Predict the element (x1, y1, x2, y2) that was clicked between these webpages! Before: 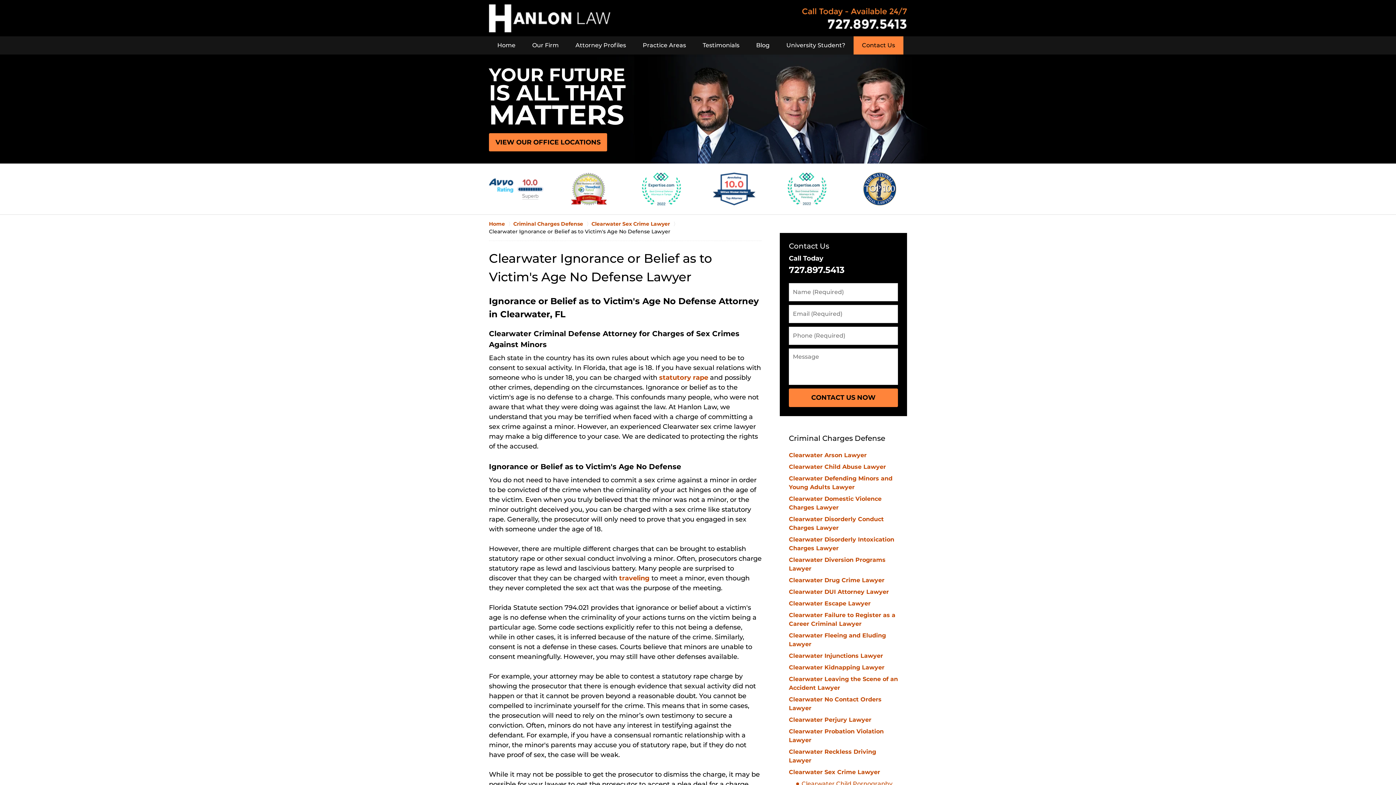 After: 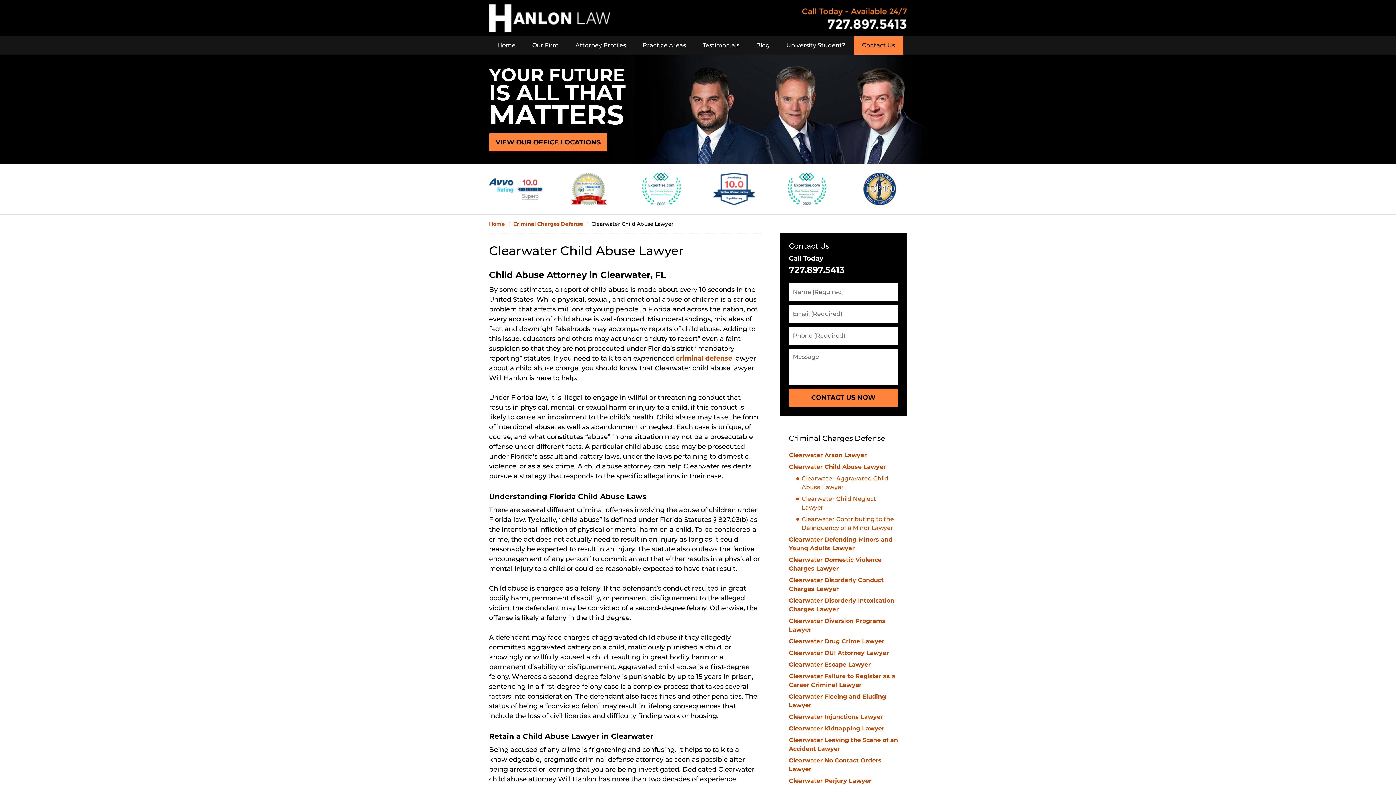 Action: label: Clearwater Child Abuse Lawyer bbox: (789, 463, 886, 470)